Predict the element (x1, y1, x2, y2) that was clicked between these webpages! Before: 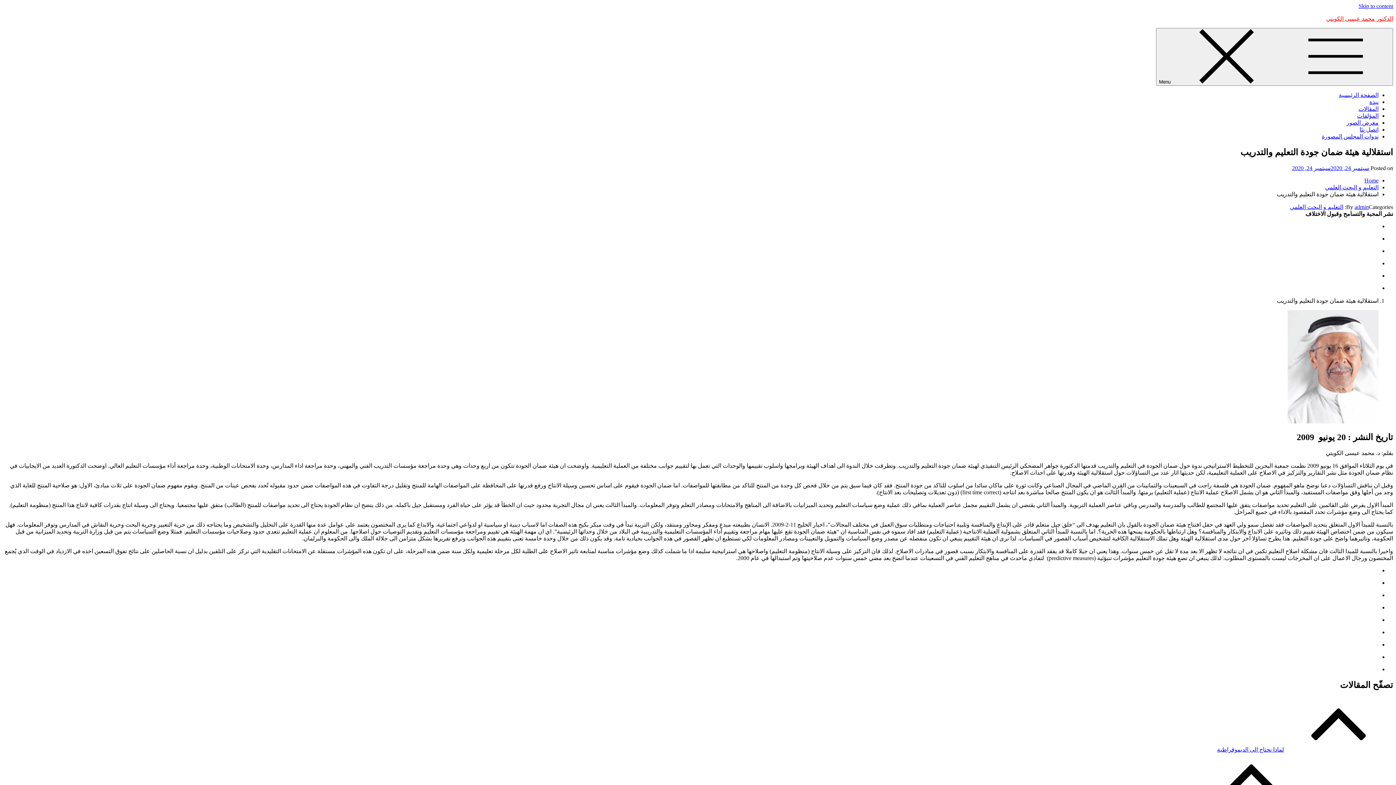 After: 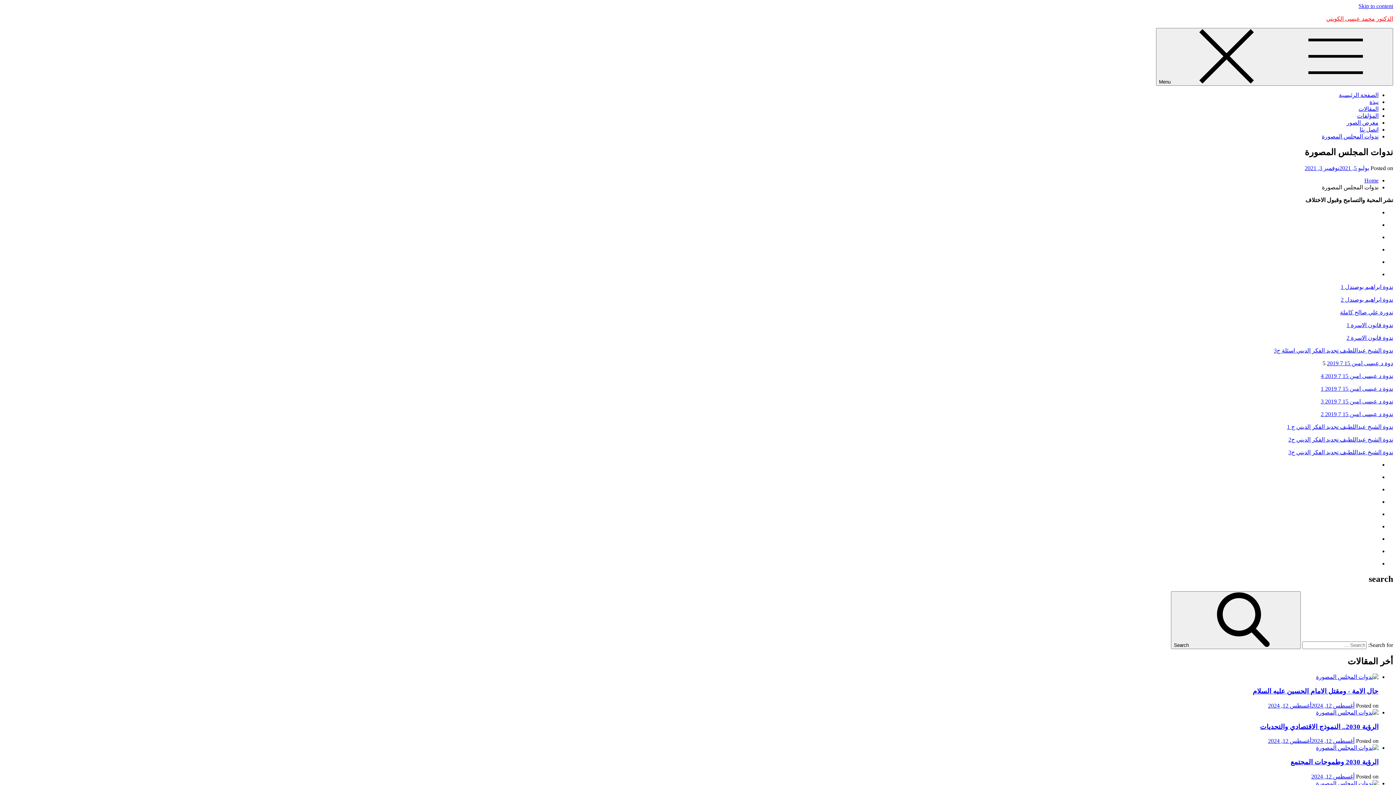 Action: bbox: (1322, 133, 1378, 139) label: ندوات المجلس المصورة